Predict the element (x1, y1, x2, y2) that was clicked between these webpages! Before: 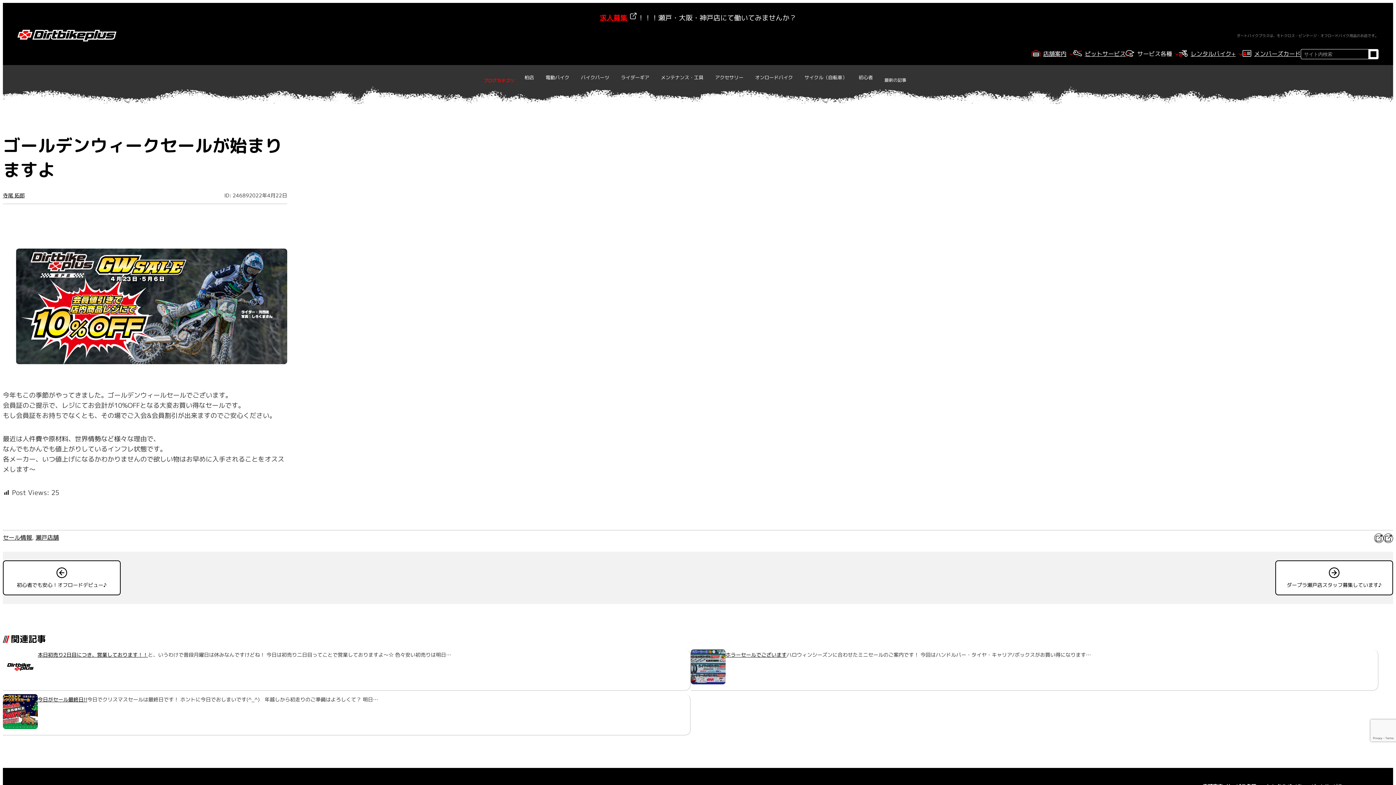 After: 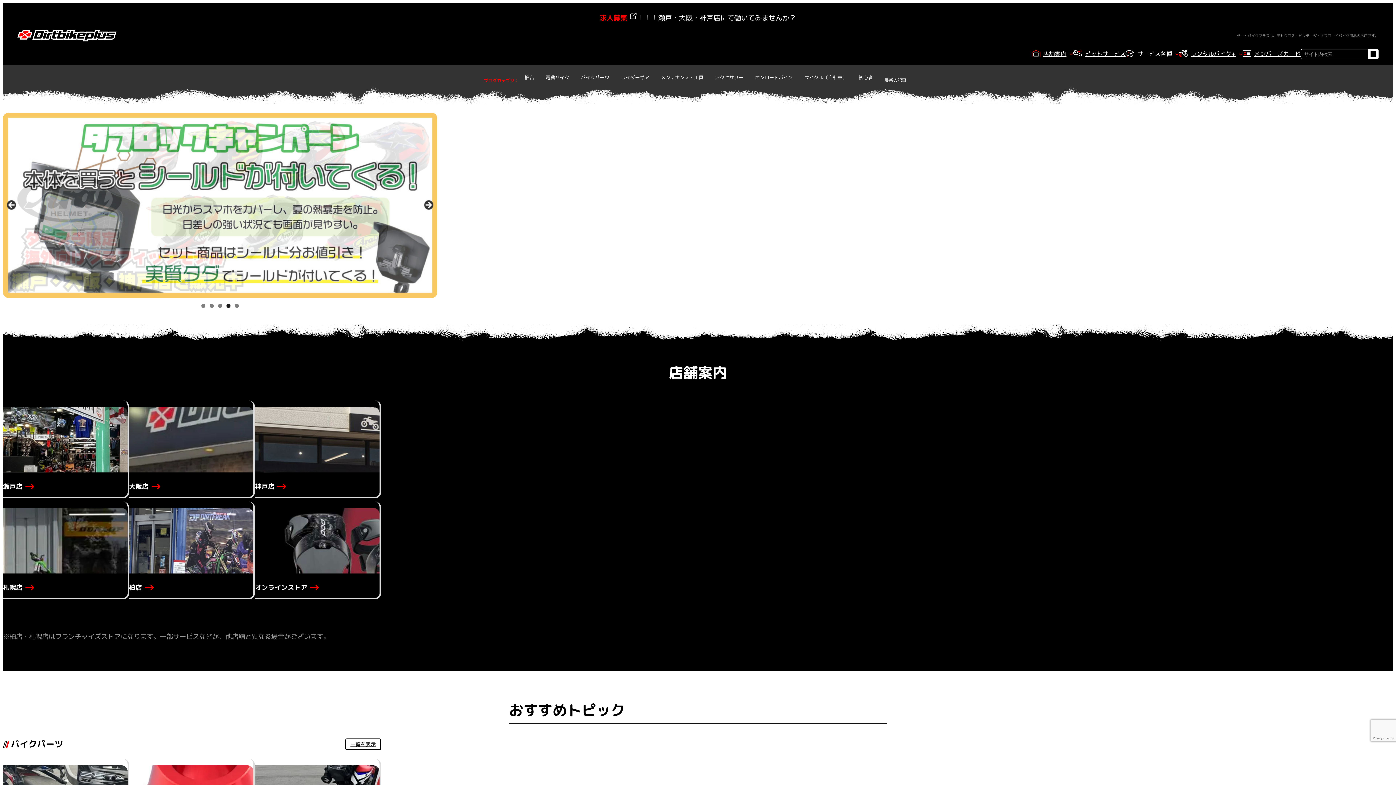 Action: bbox: (17, 28, 116, 42)